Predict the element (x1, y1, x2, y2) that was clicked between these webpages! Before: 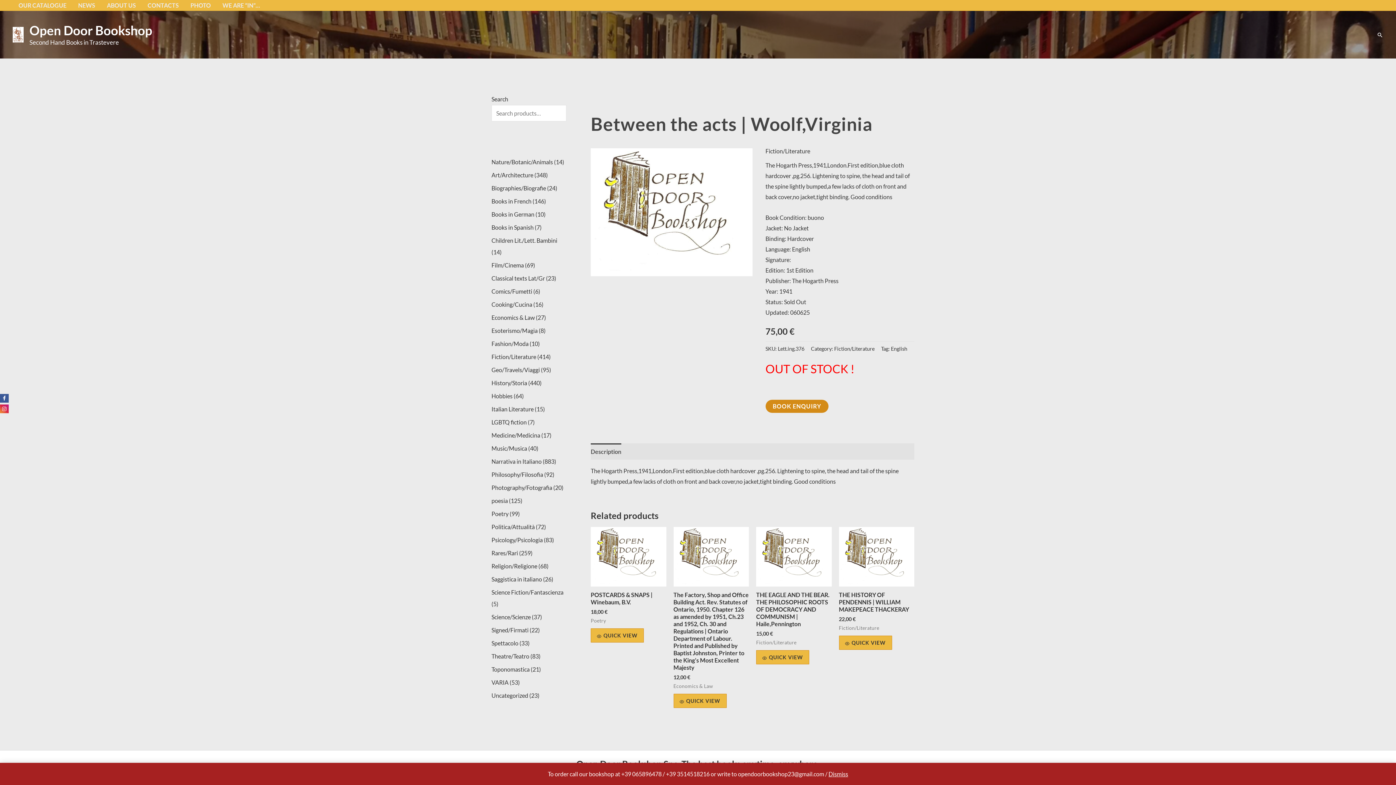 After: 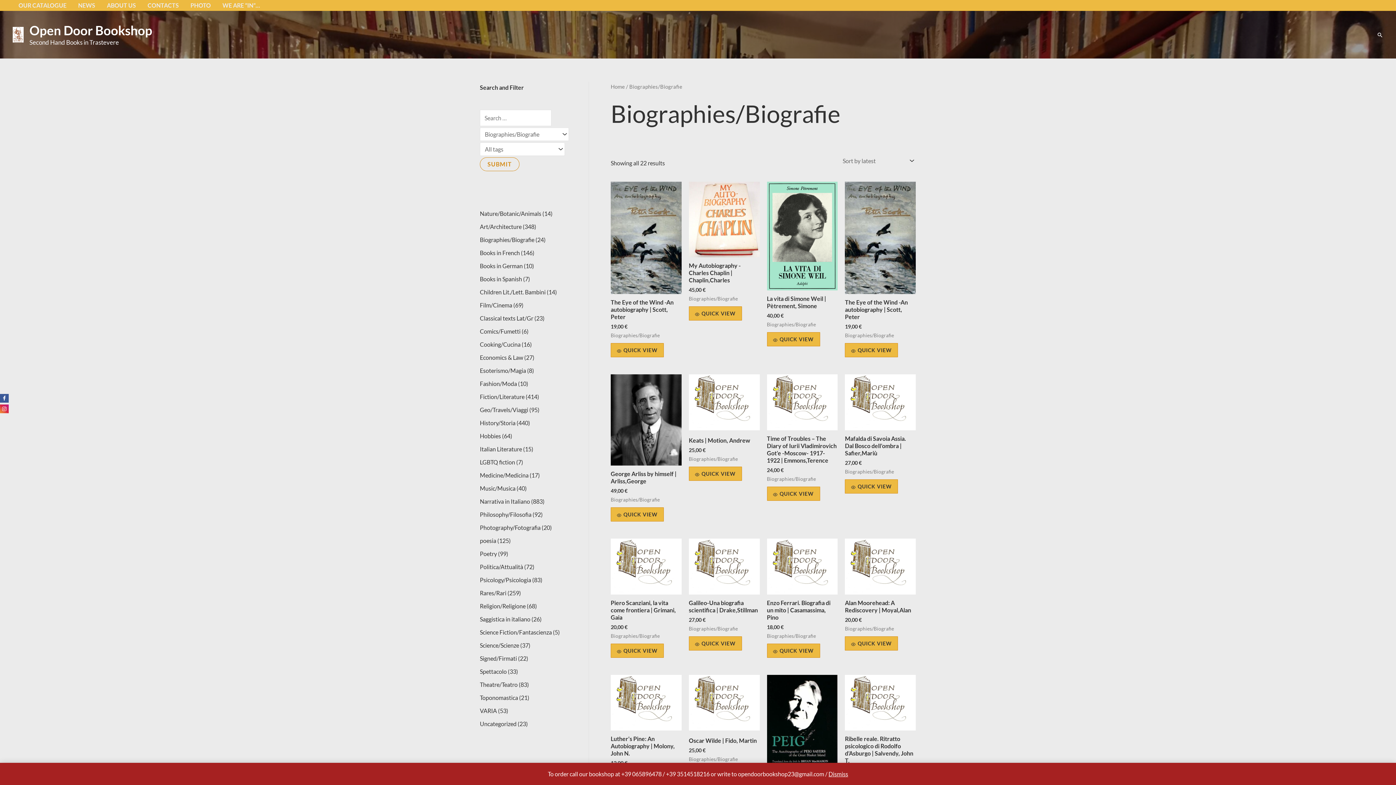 Action: label: Biographies/Biografie bbox: (491, 184, 546, 191)